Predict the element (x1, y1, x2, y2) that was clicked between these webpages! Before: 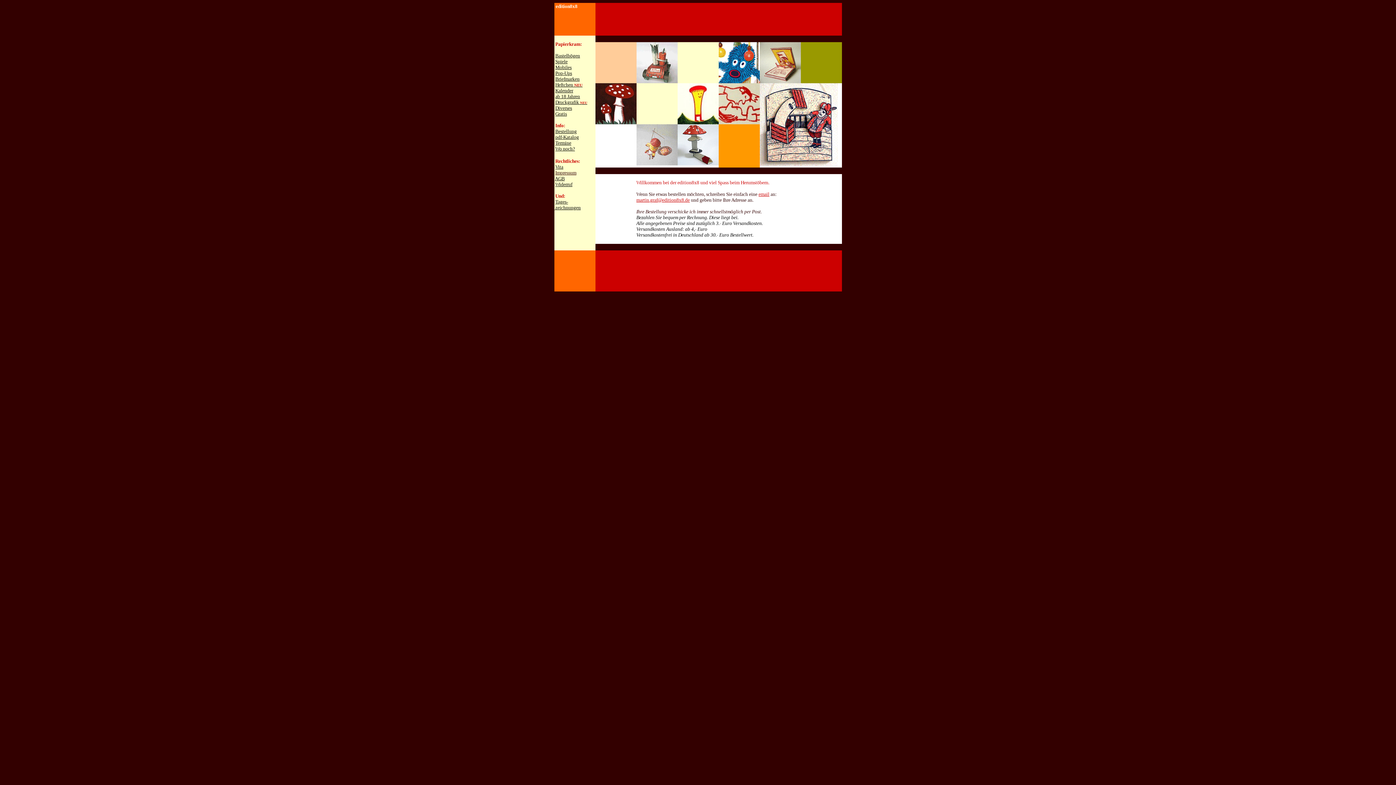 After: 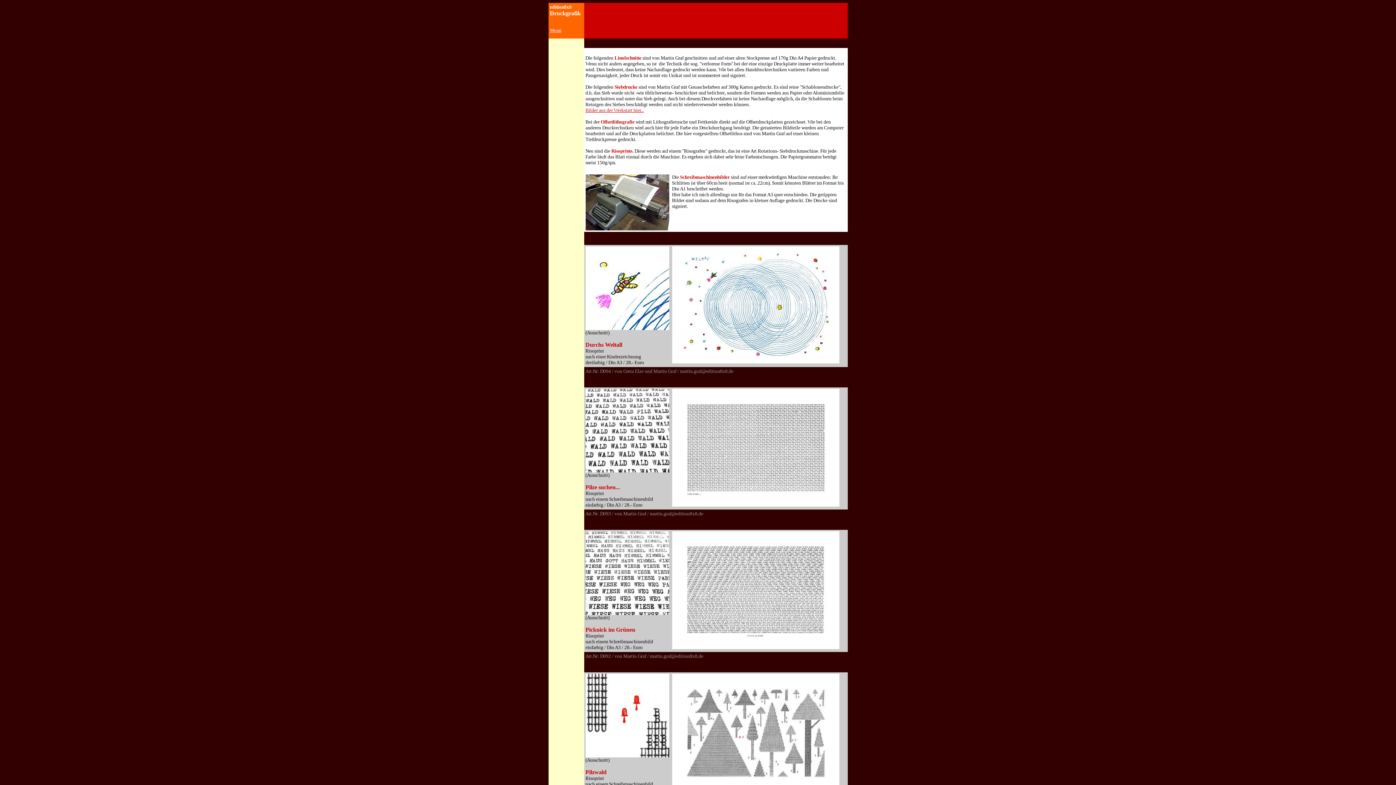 Action: bbox: (595, 119, 636, 125)